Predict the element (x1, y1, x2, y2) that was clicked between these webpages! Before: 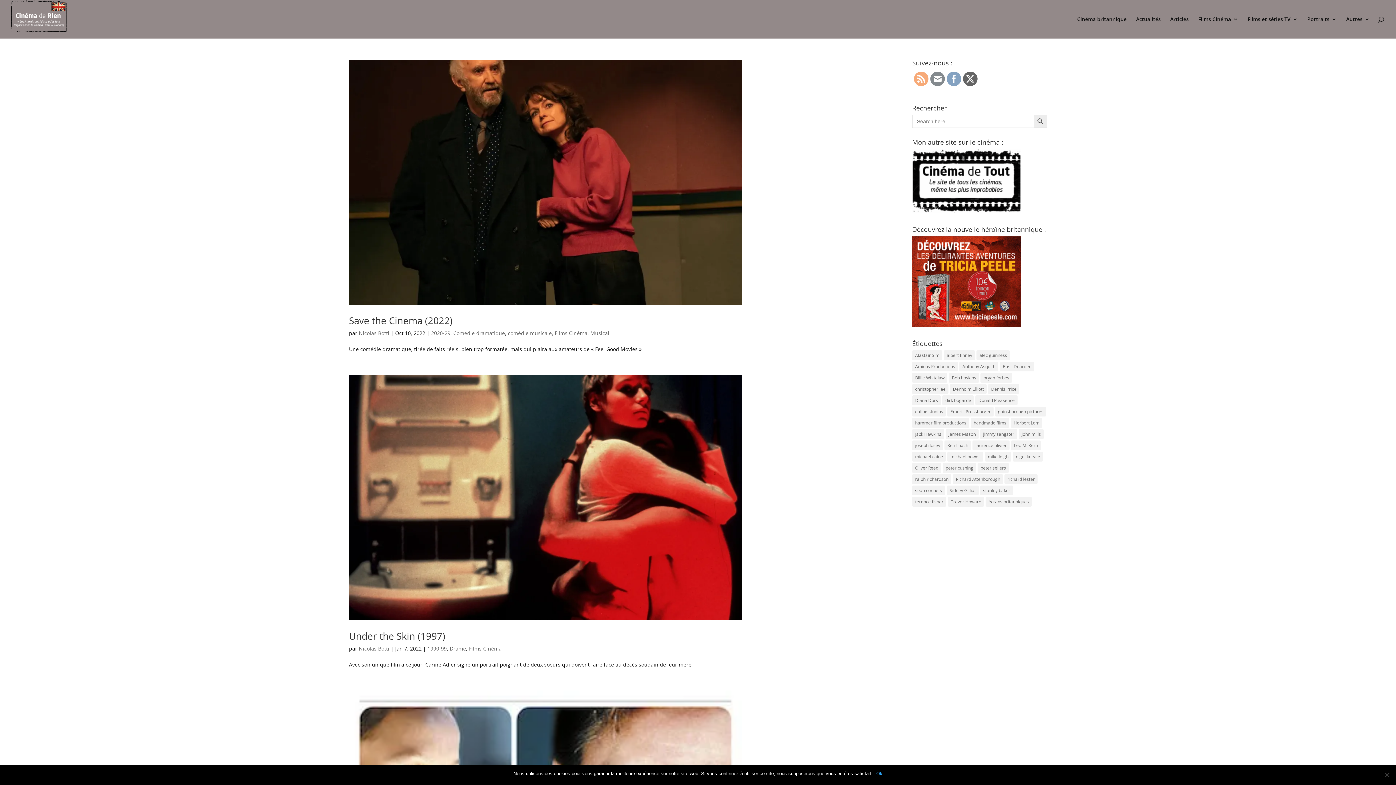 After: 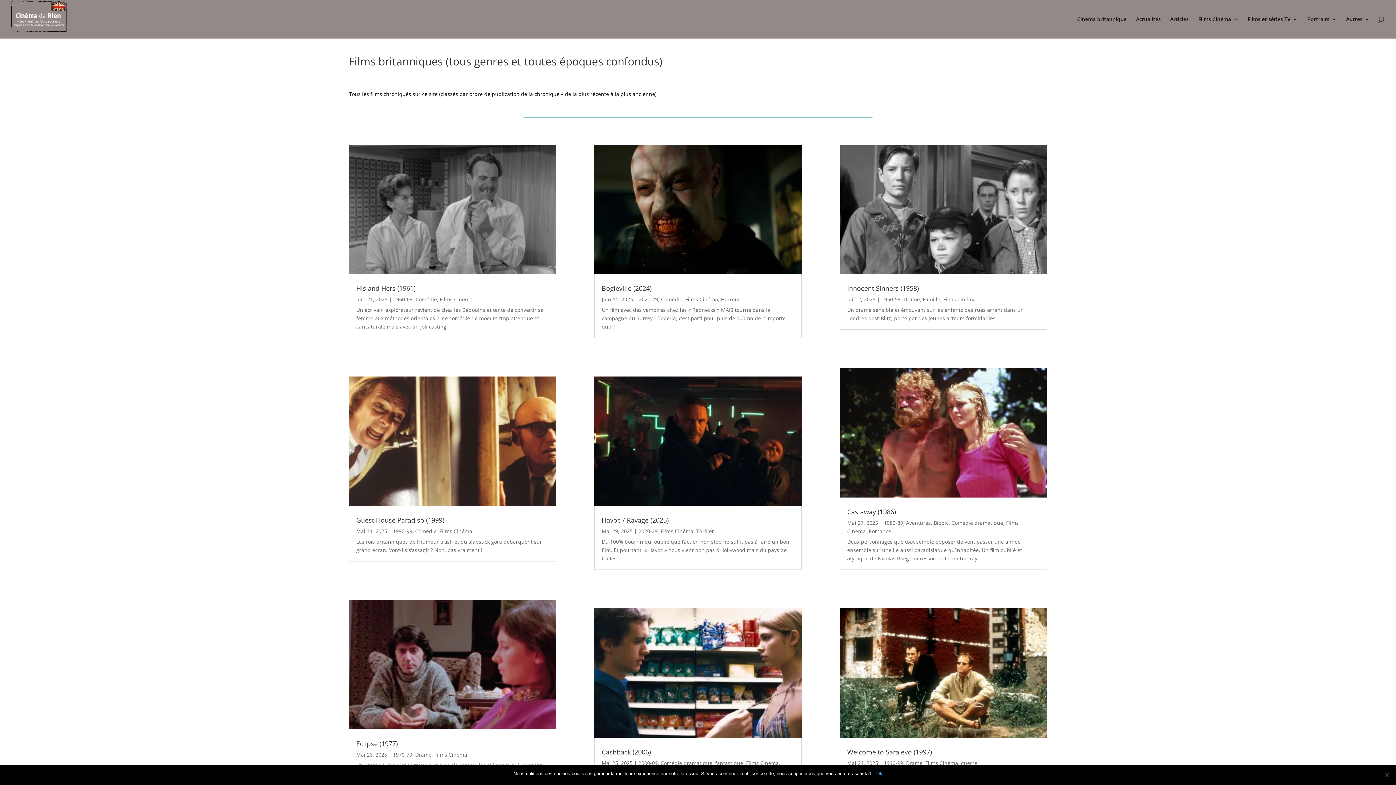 Action: label: Films Cinéma bbox: (554, 329, 587, 336)